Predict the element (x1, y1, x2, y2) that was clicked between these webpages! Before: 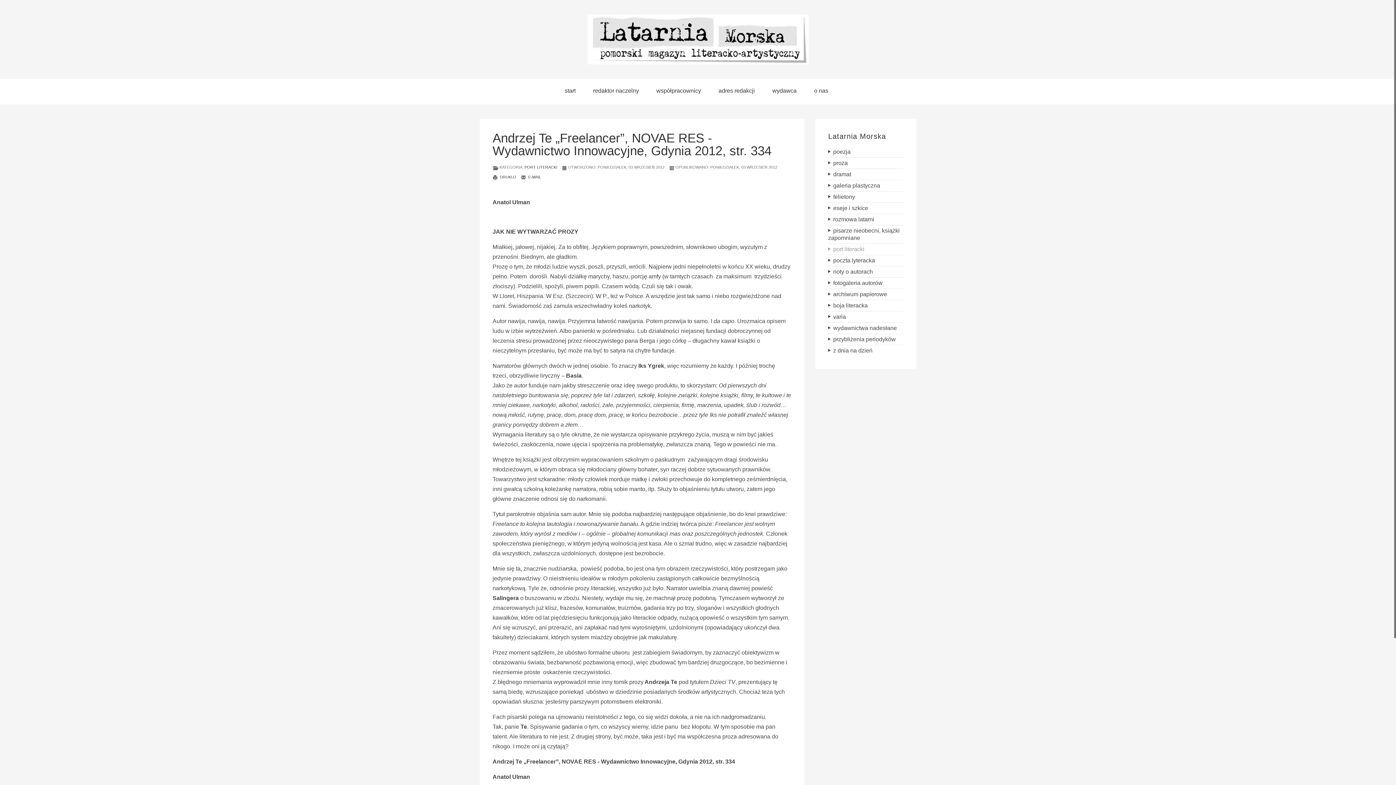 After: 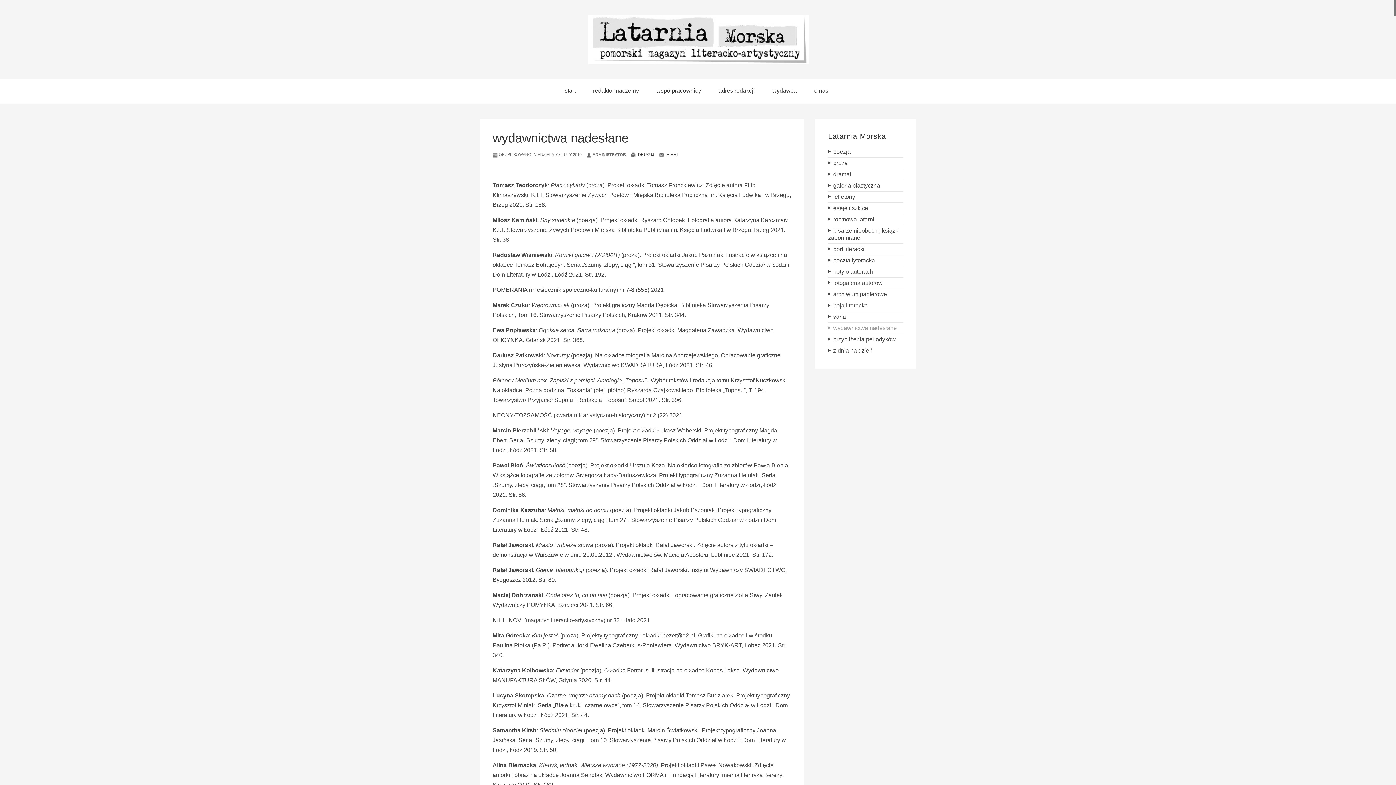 Action: label: wydawnictwa nadesłane bbox: (828, 322, 903, 333)